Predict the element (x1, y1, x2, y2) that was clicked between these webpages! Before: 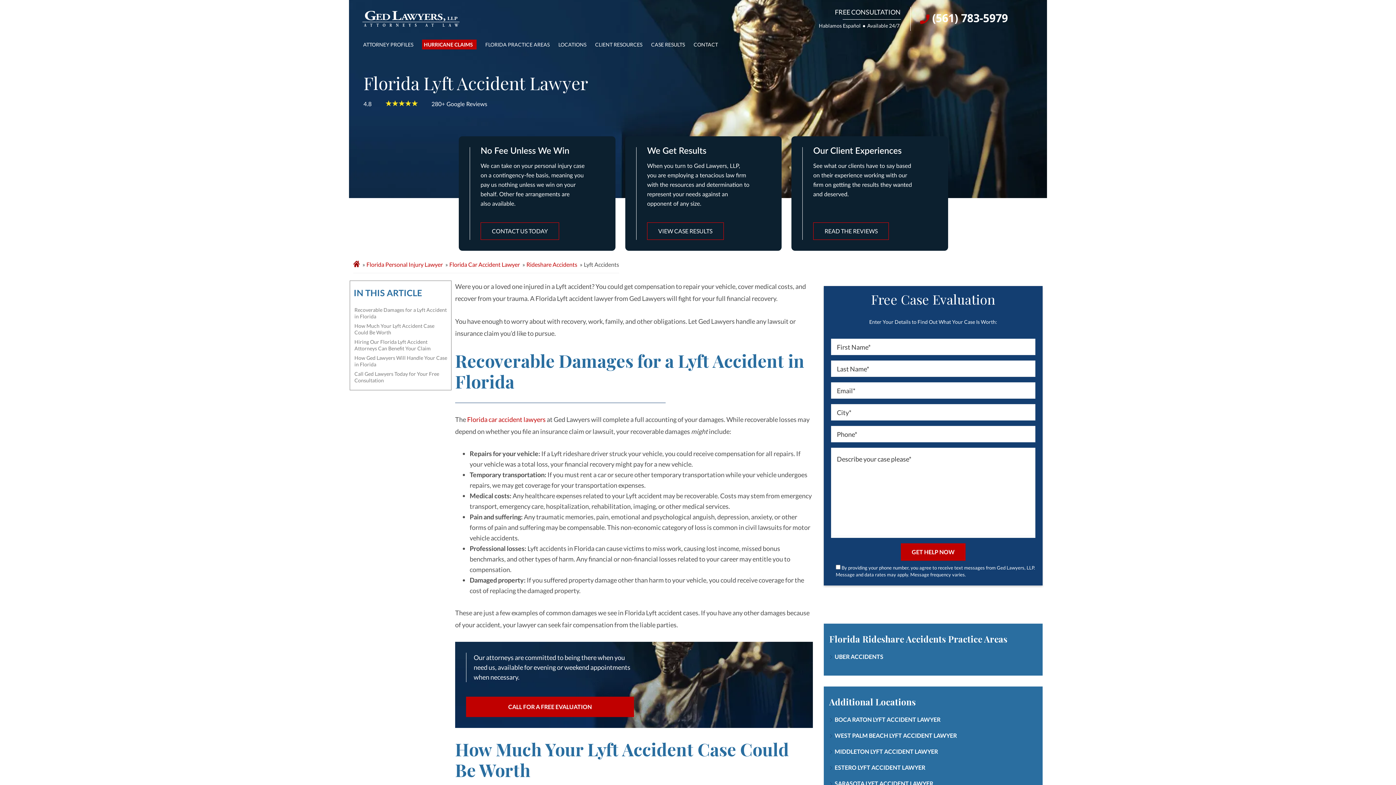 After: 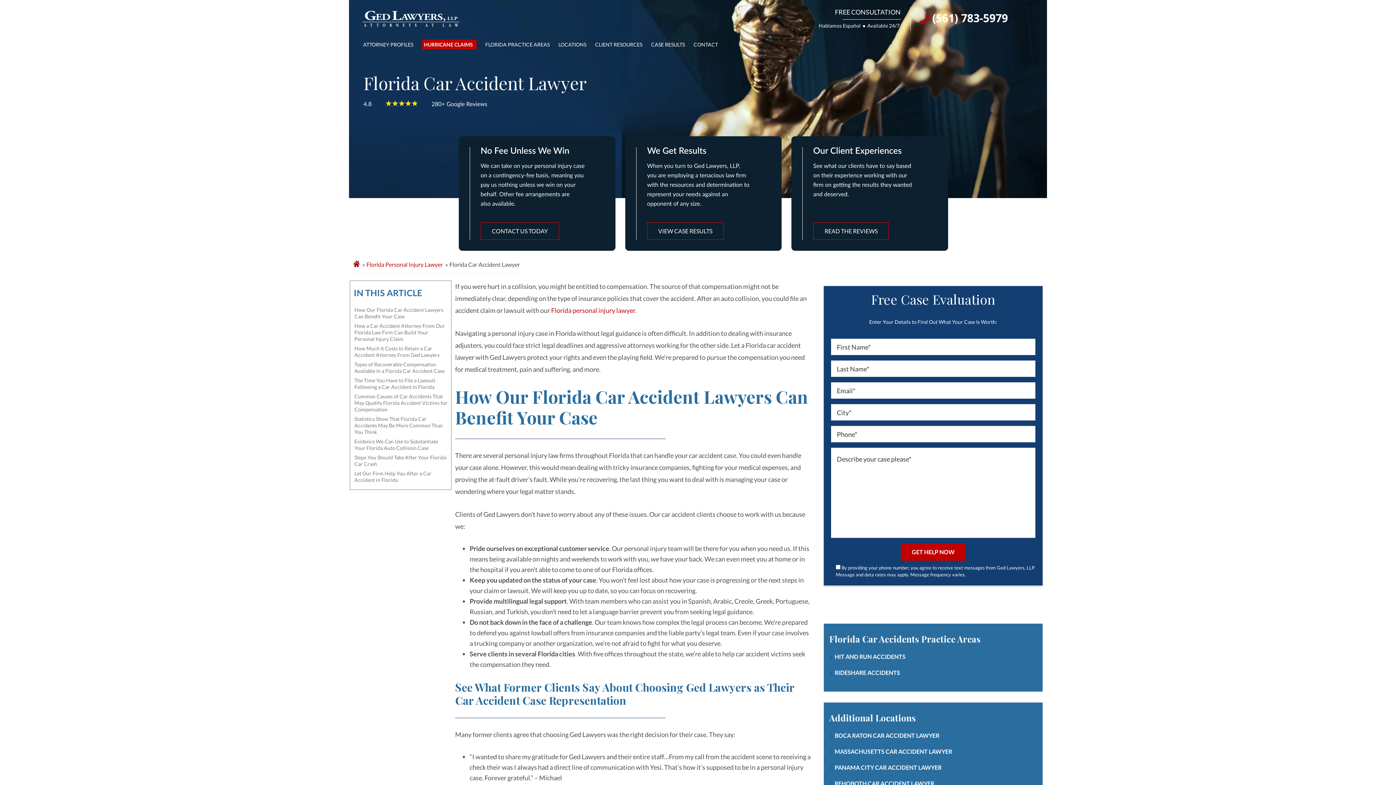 Action: label: Florida car accident lawyers bbox: (467, 415, 545, 423)